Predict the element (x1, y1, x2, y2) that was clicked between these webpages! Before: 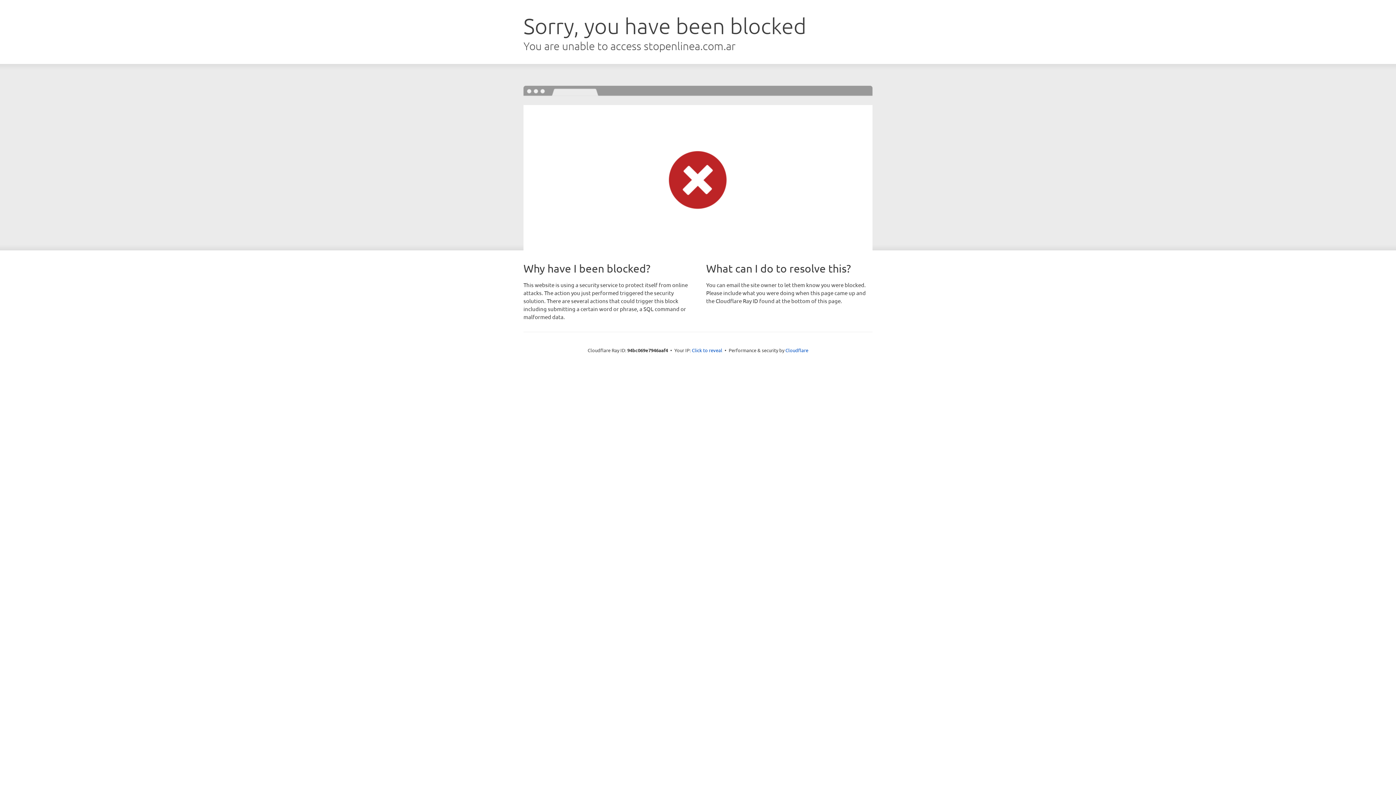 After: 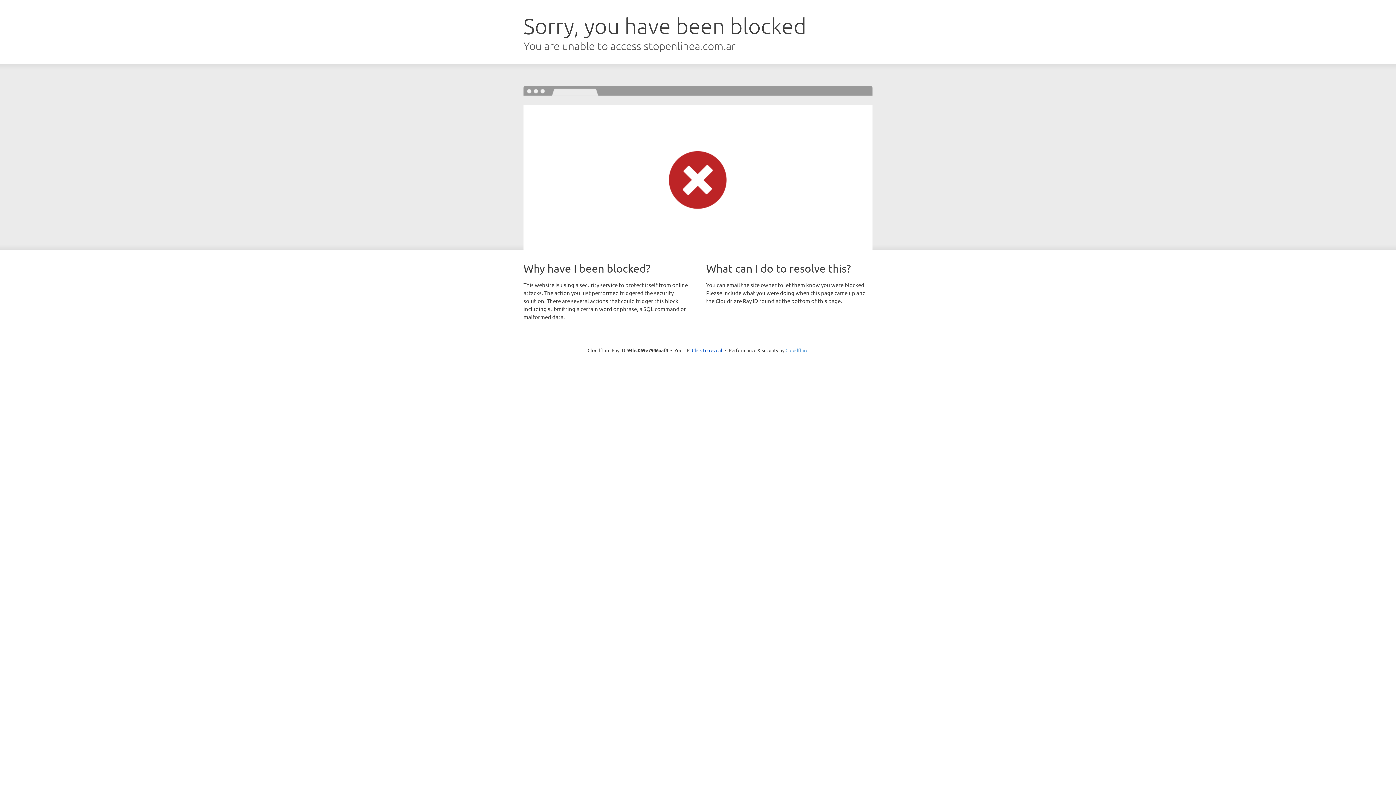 Action: label: Cloudflare bbox: (785, 347, 808, 353)